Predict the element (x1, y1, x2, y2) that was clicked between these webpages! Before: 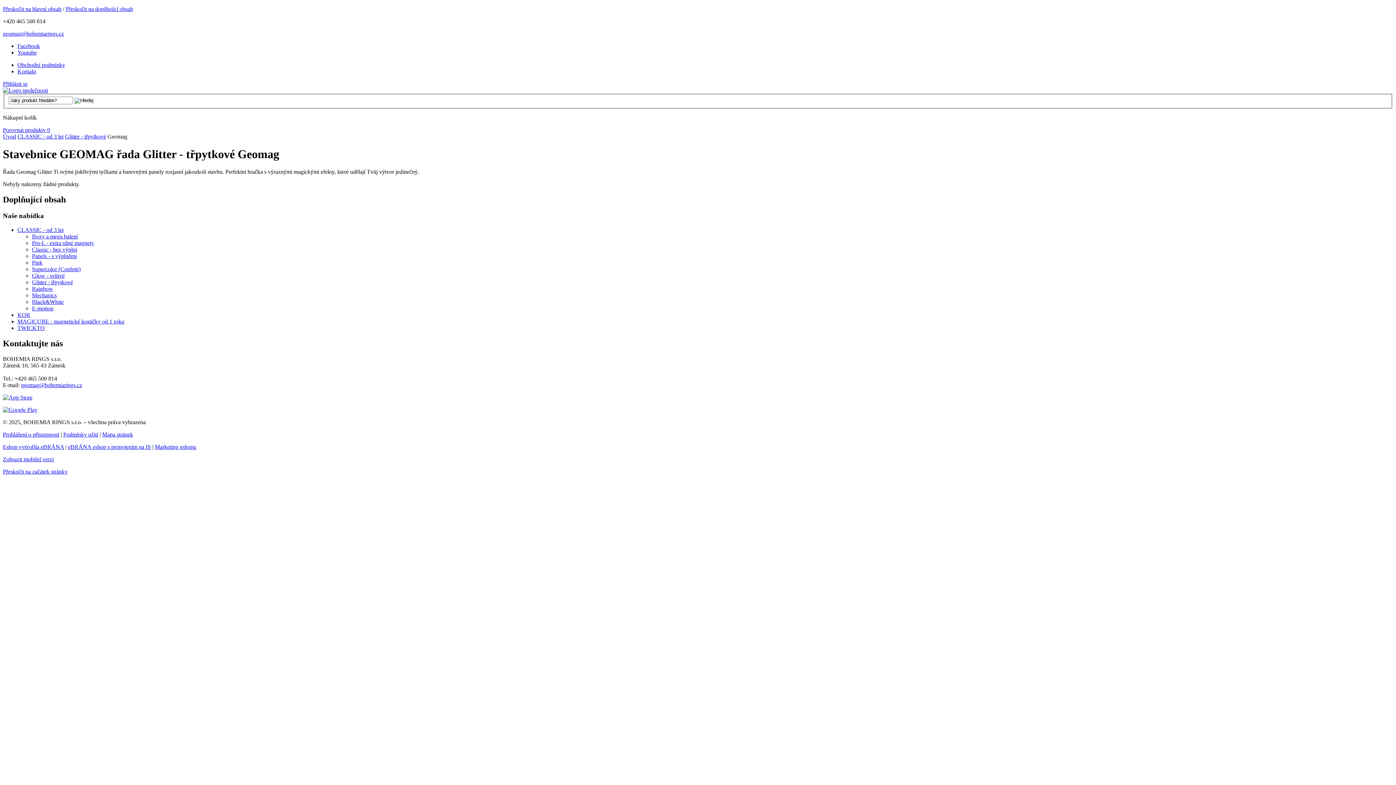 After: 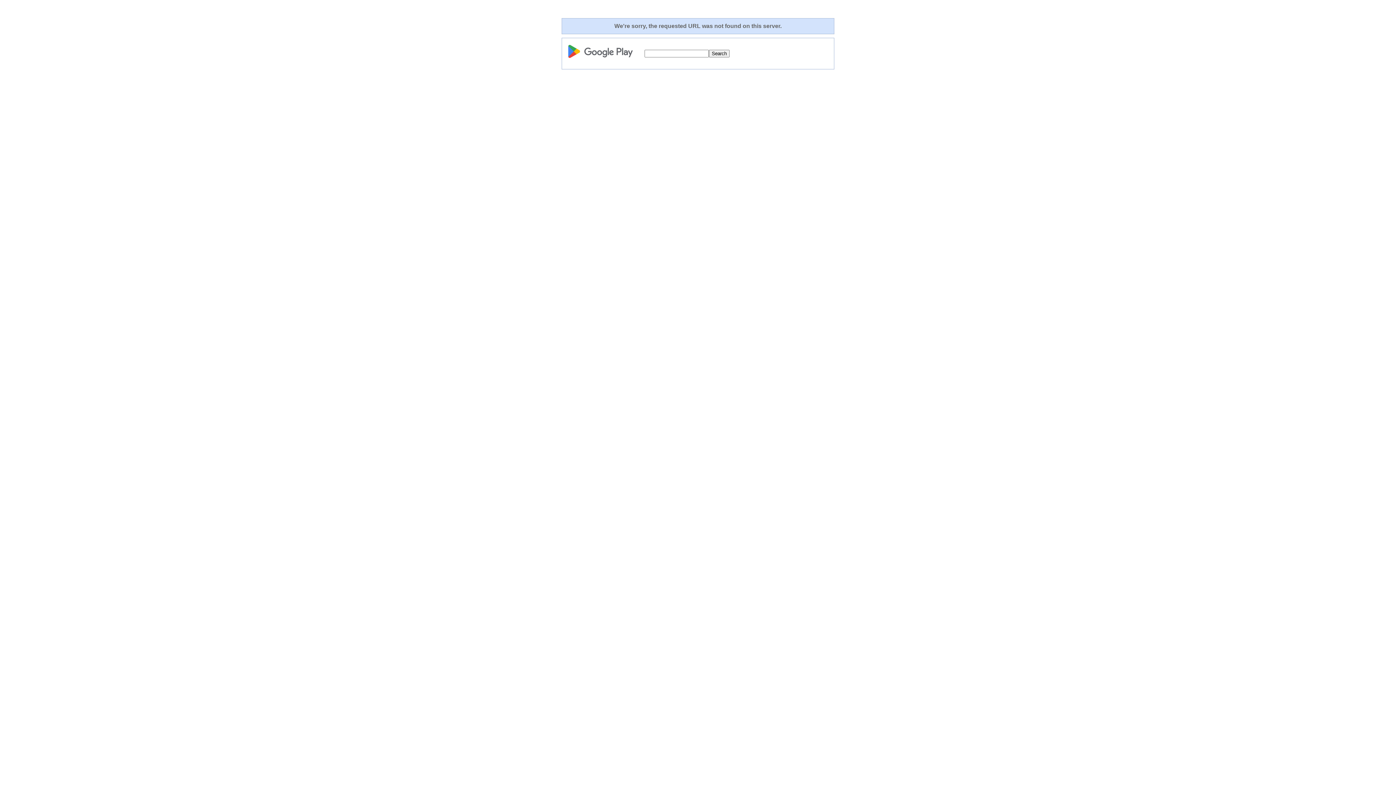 Action: bbox: (2, 406, 37, 413)